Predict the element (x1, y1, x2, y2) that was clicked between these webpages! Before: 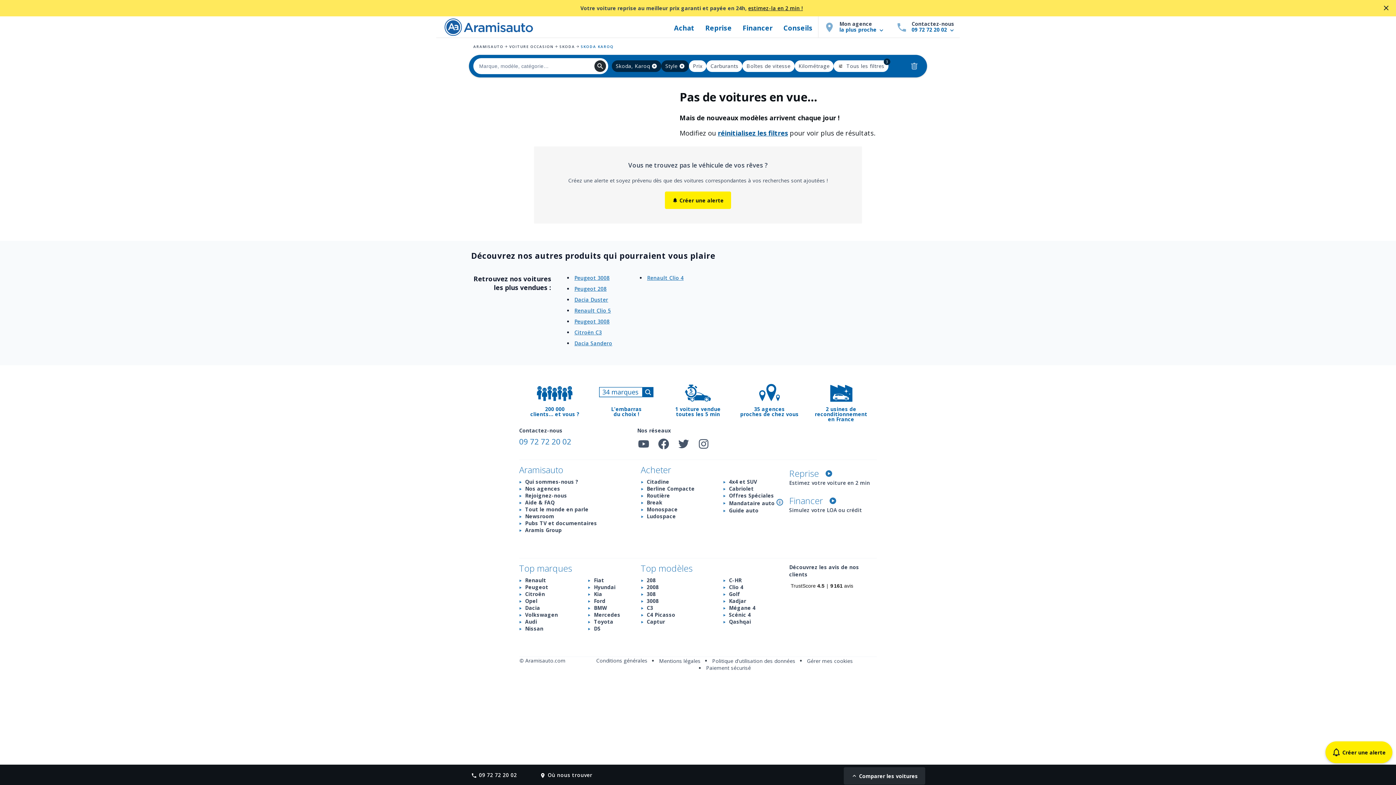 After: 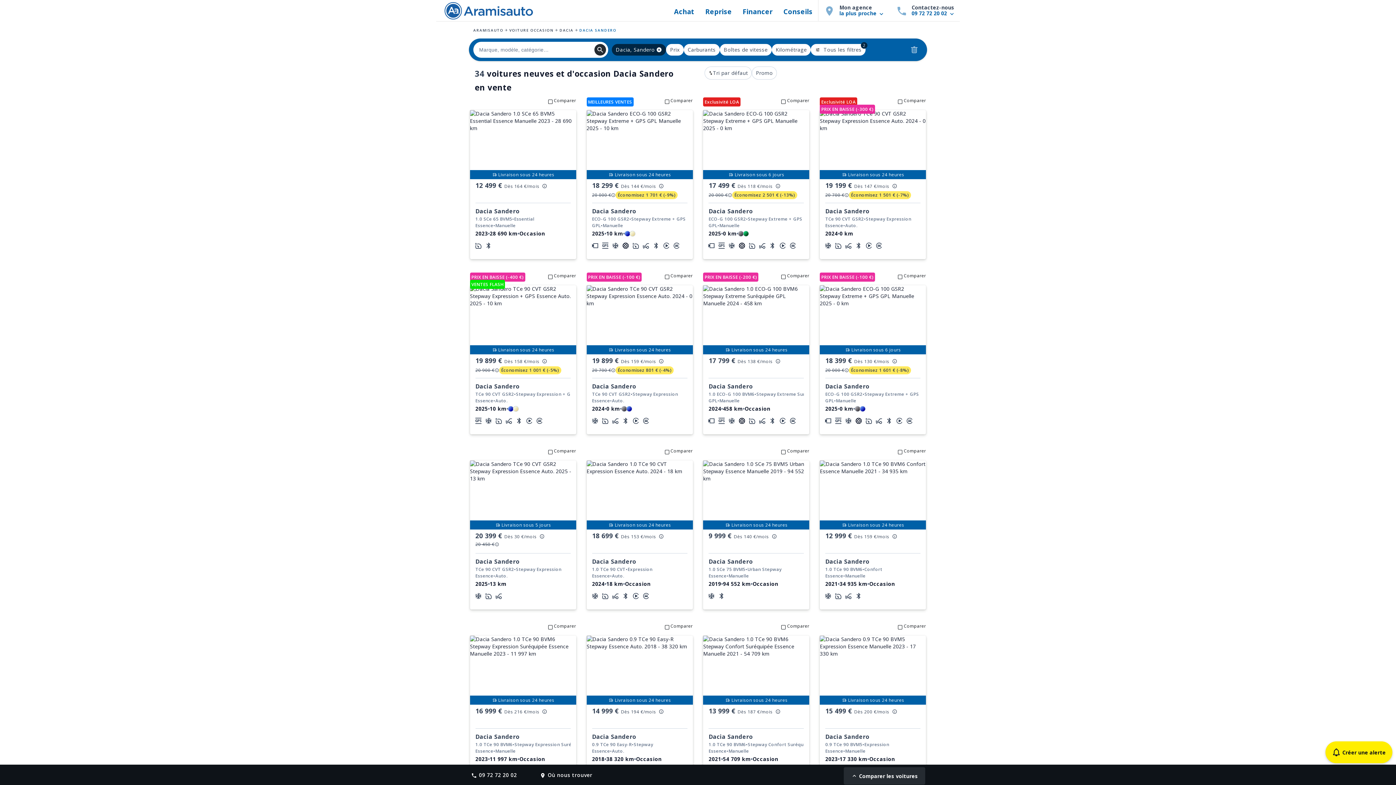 Action: bbox: (574, 340, 612, 346) label: Dacia Sandero